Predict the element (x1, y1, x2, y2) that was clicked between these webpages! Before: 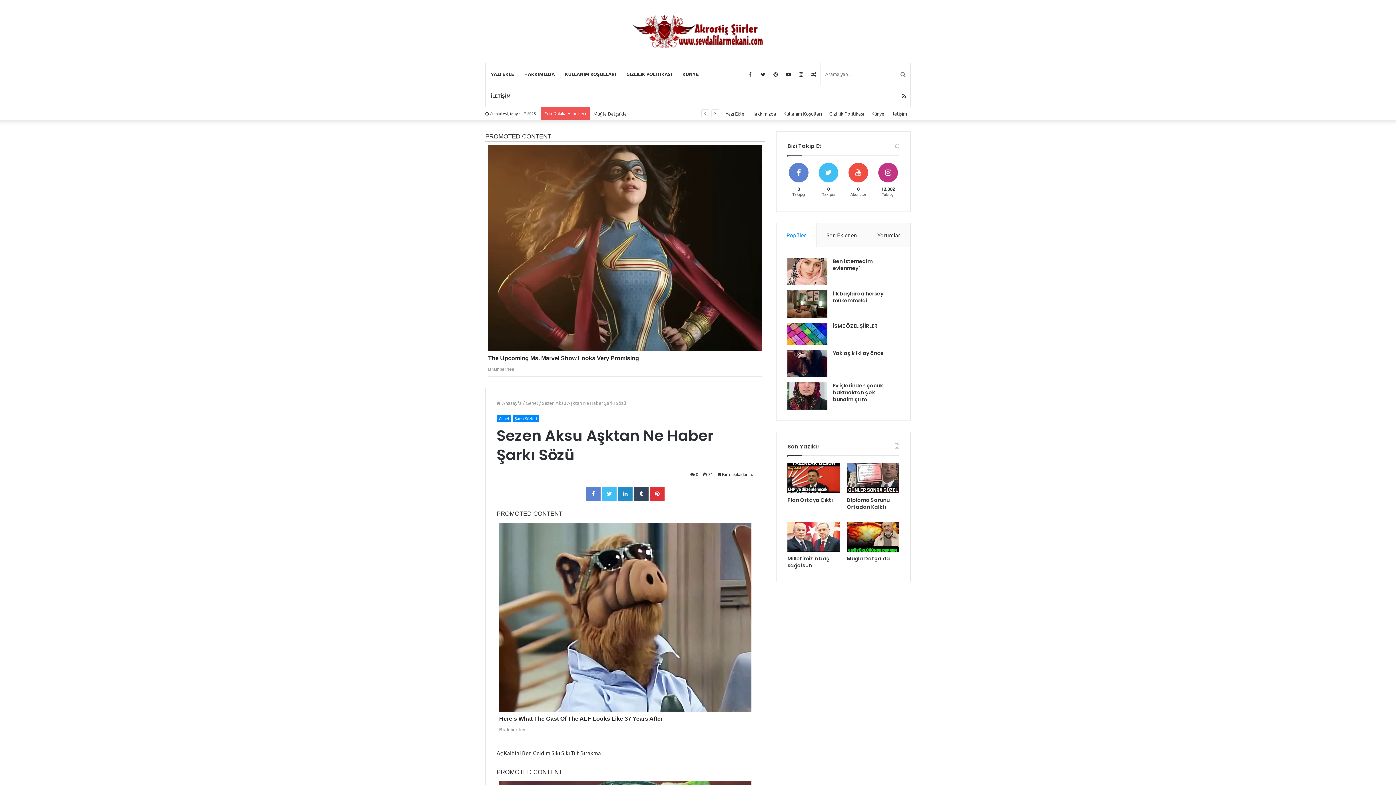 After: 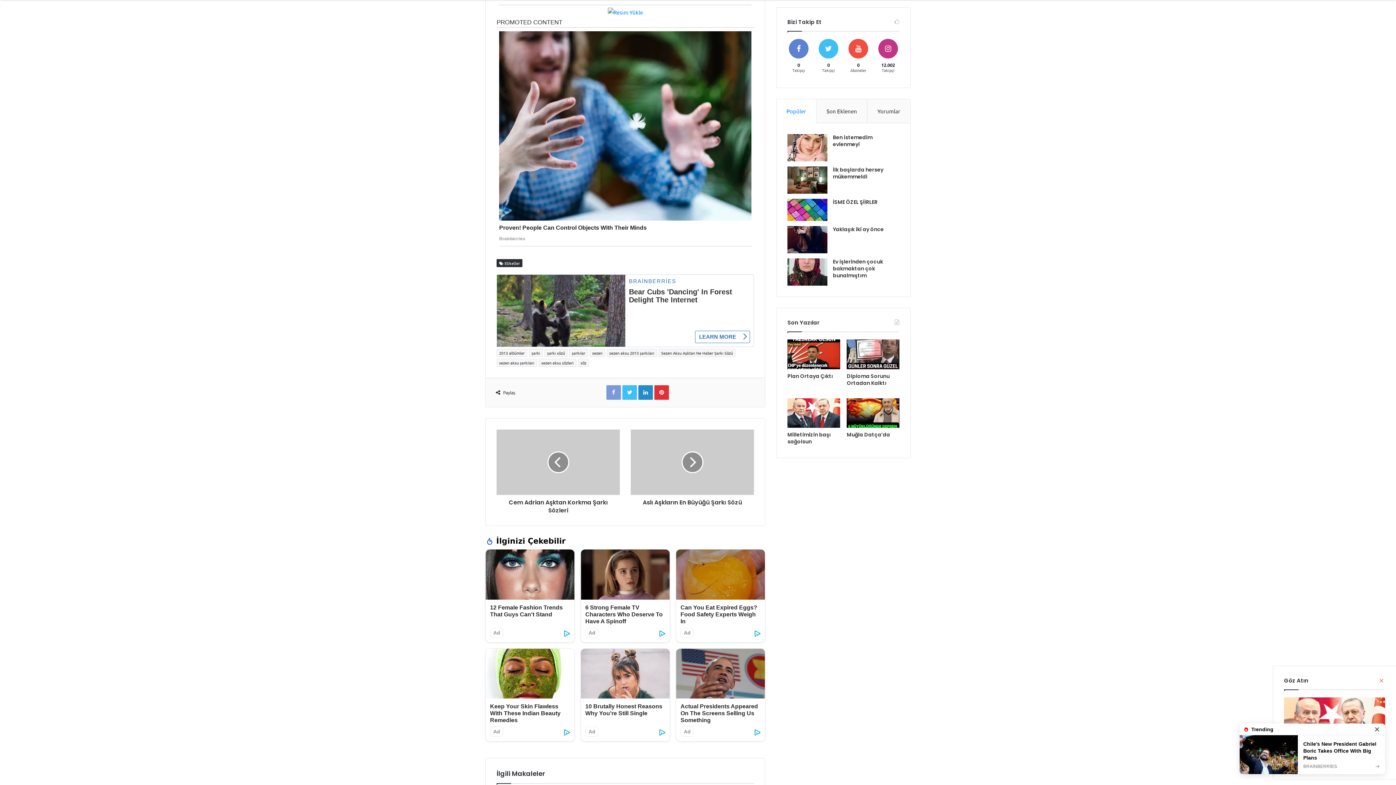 Action: bbox: (606, 605, 621, 619) label: Facebook